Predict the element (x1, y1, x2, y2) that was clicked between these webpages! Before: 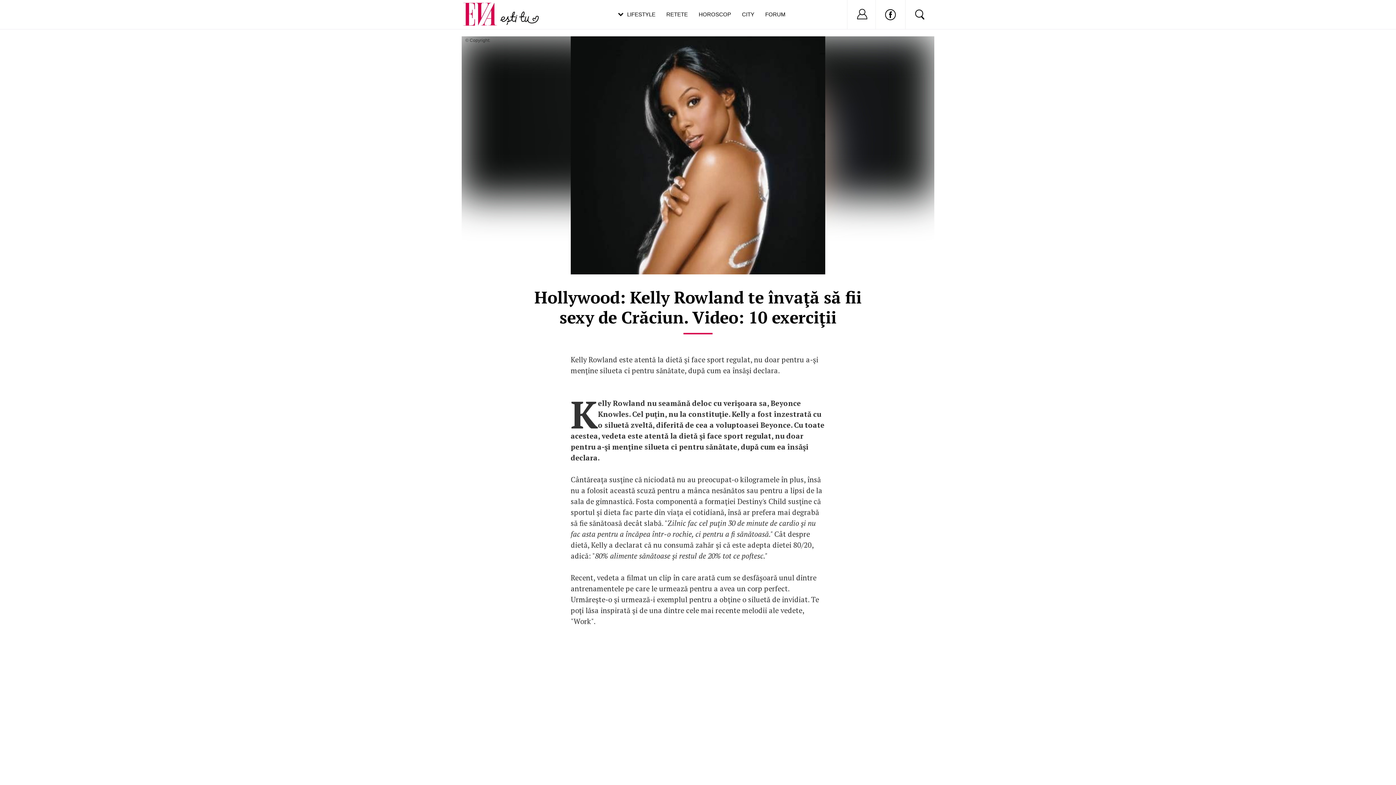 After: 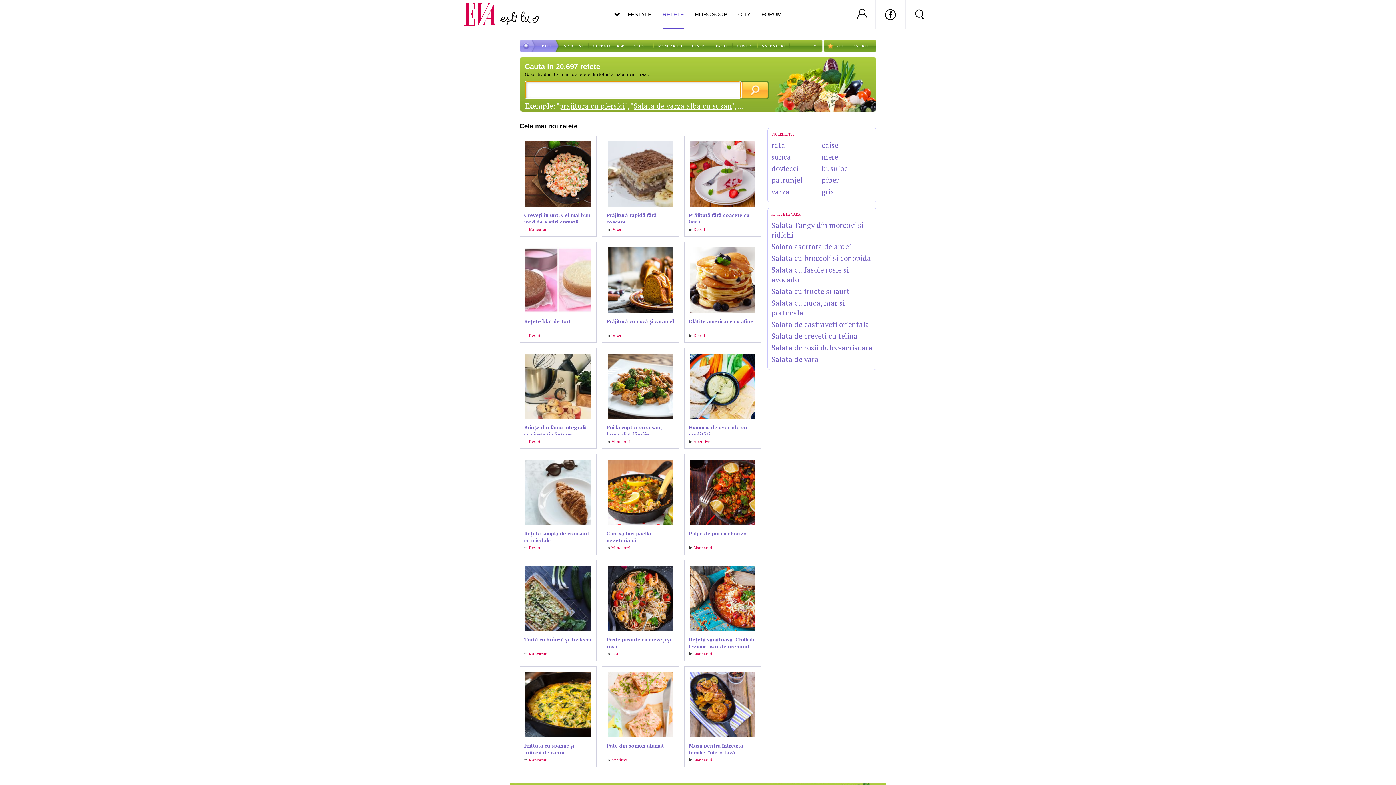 Action: label: RETETE bbox: (666, 0, 688, 29)